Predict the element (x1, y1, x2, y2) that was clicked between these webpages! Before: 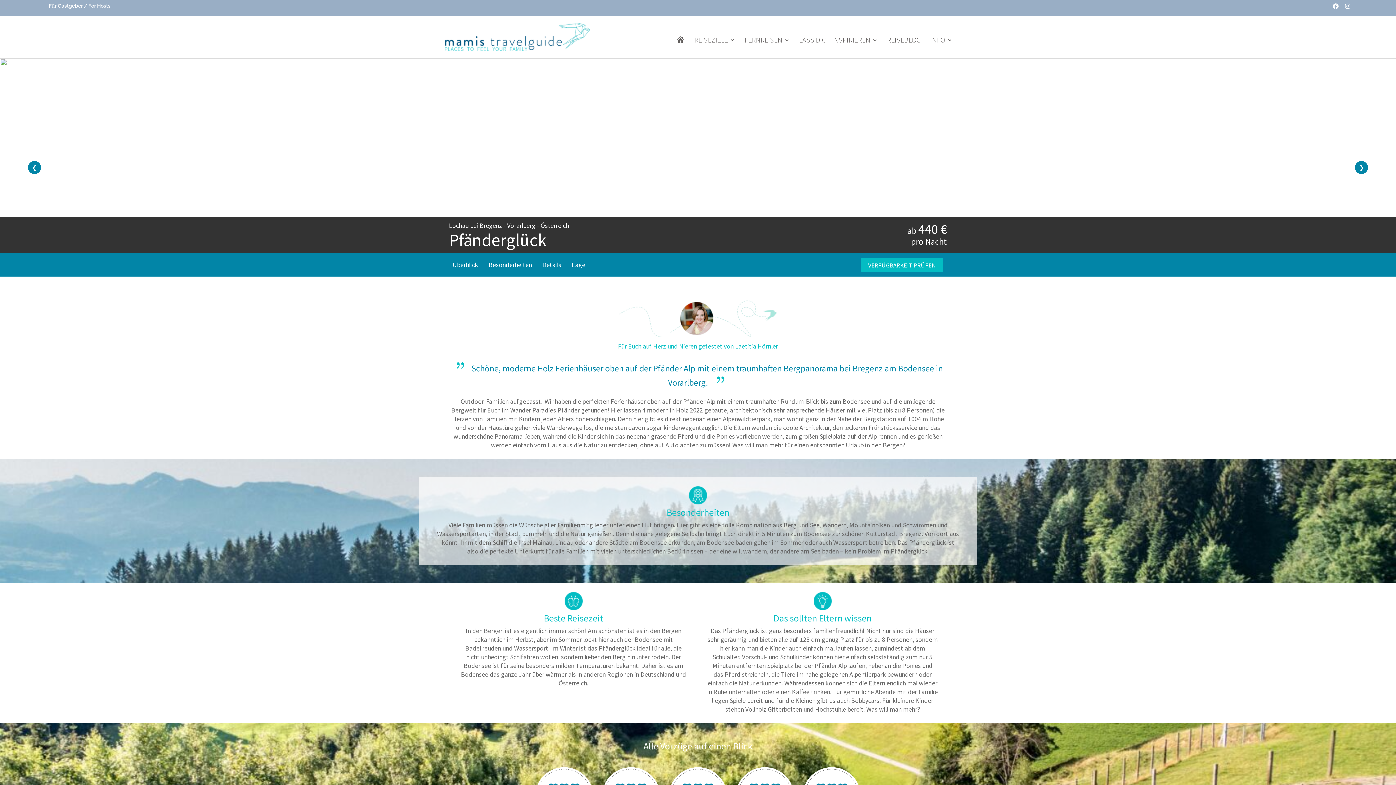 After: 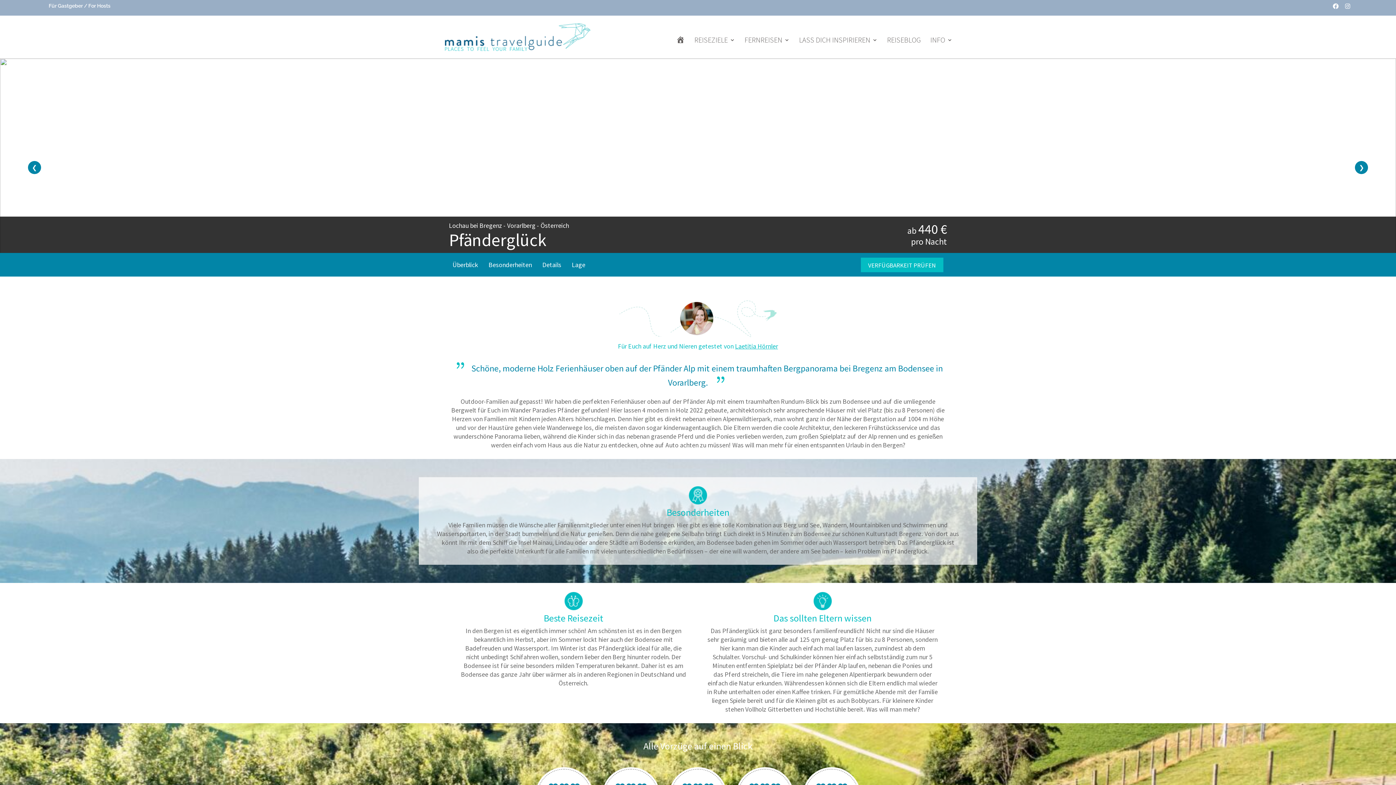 Action: bbox: (1345, 2, 1350, 9)